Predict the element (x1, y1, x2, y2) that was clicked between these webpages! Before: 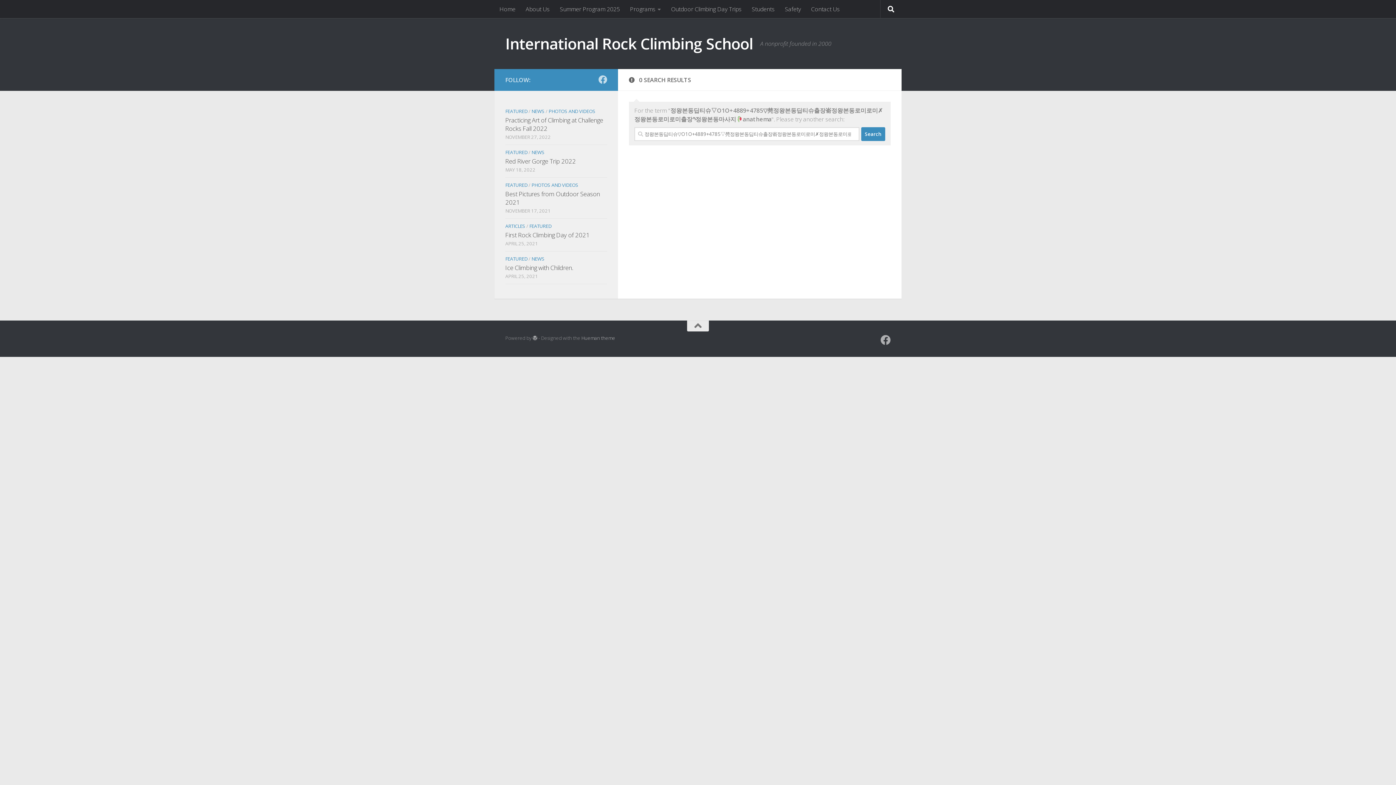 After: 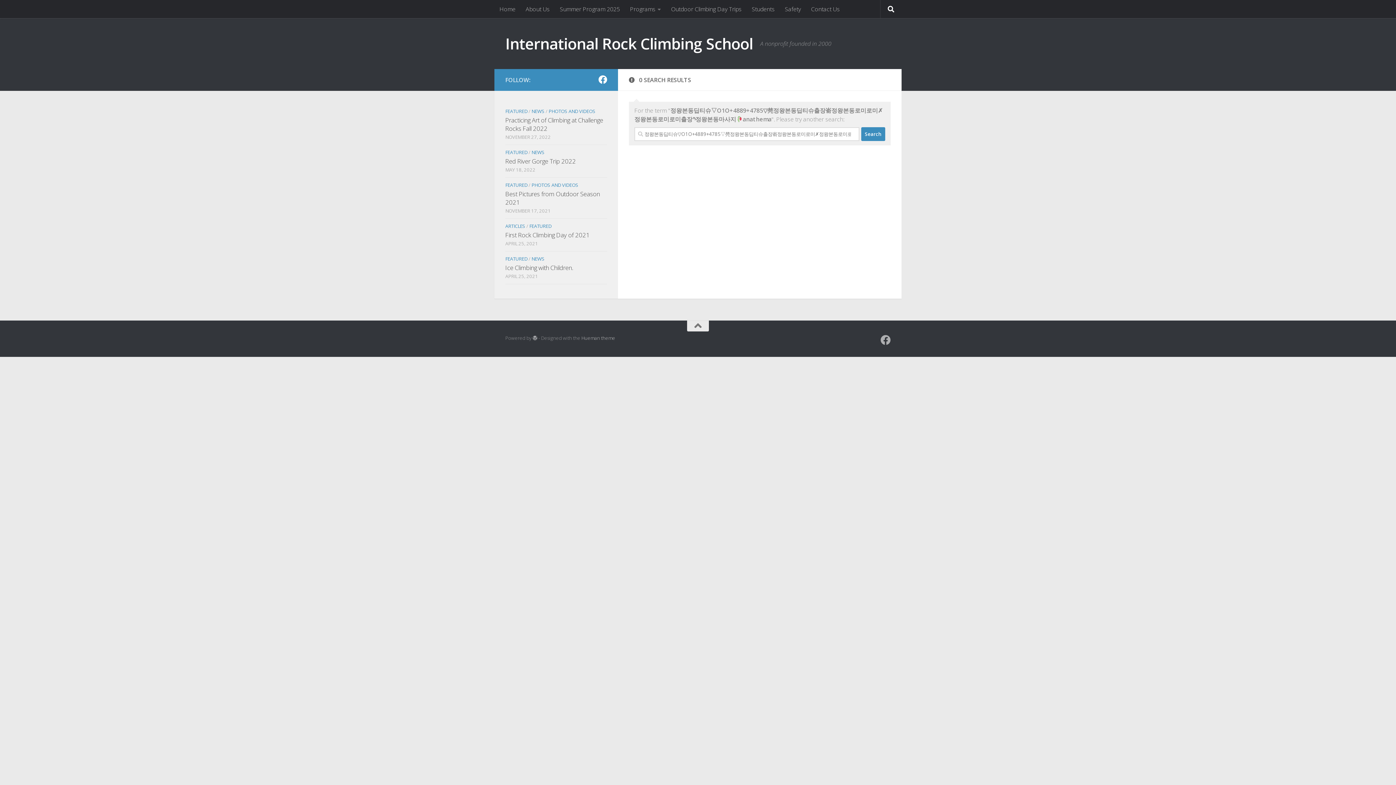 Action: bbox: (598, 75, 607, 84) label: Facebook